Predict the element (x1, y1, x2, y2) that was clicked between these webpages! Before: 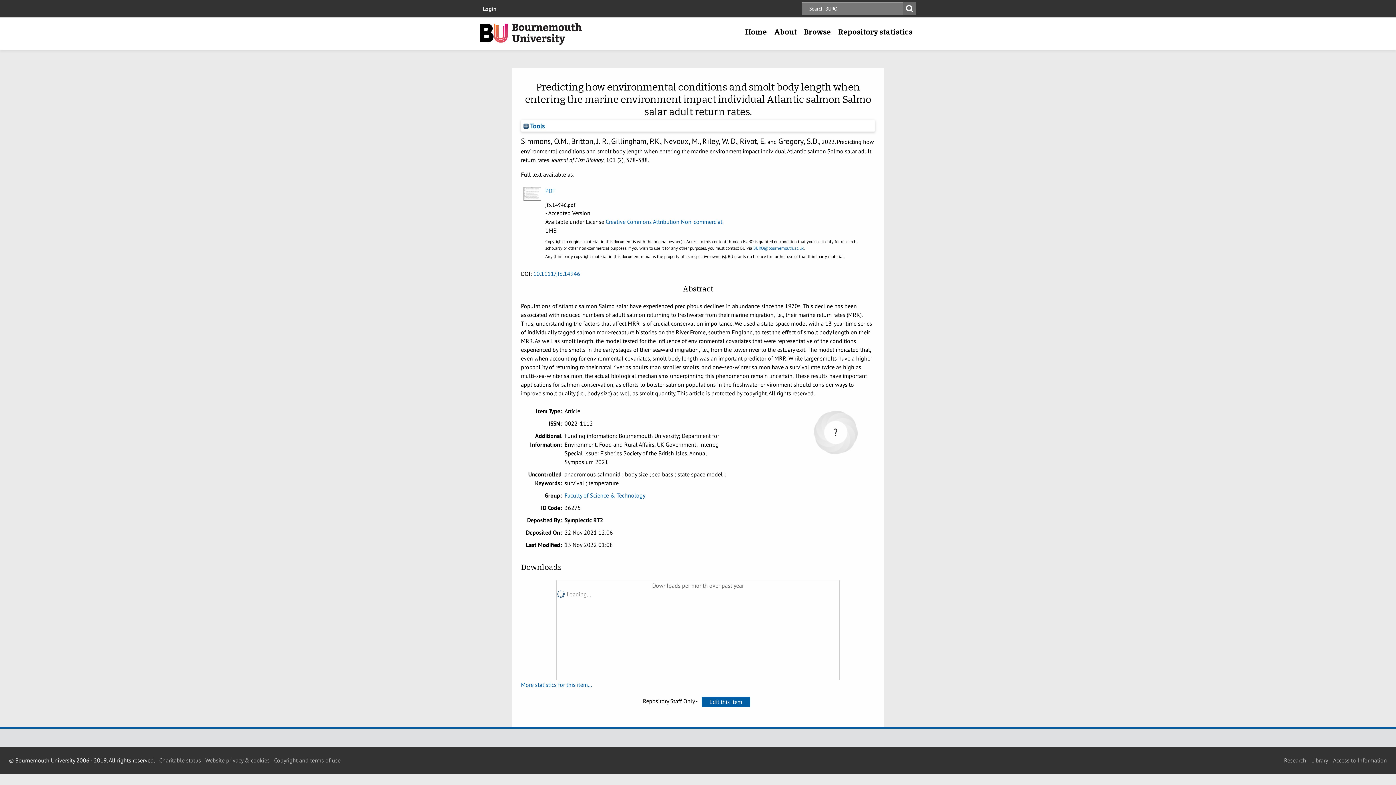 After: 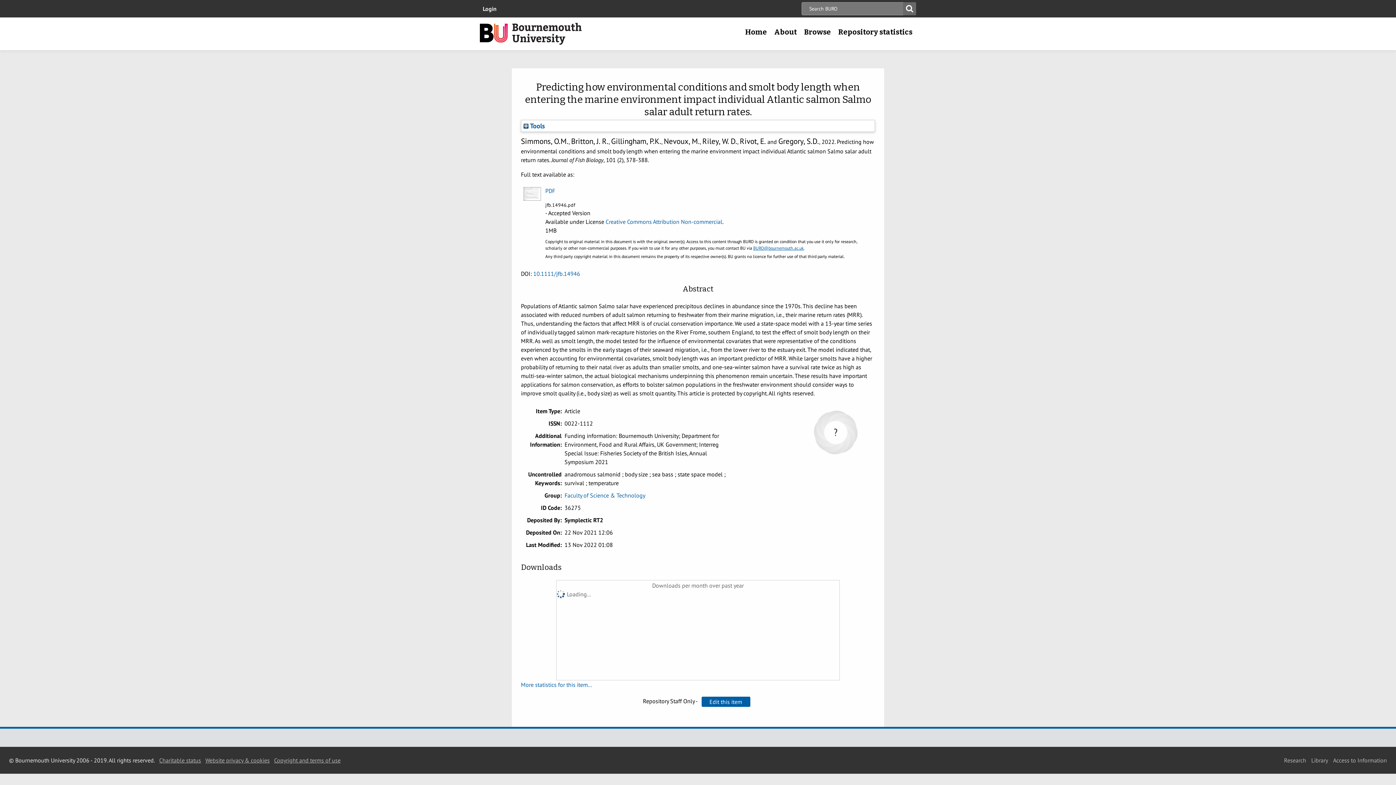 Action: label: BURO@bournemouth.ac.uk bbox: (753, 245, 804, 250)